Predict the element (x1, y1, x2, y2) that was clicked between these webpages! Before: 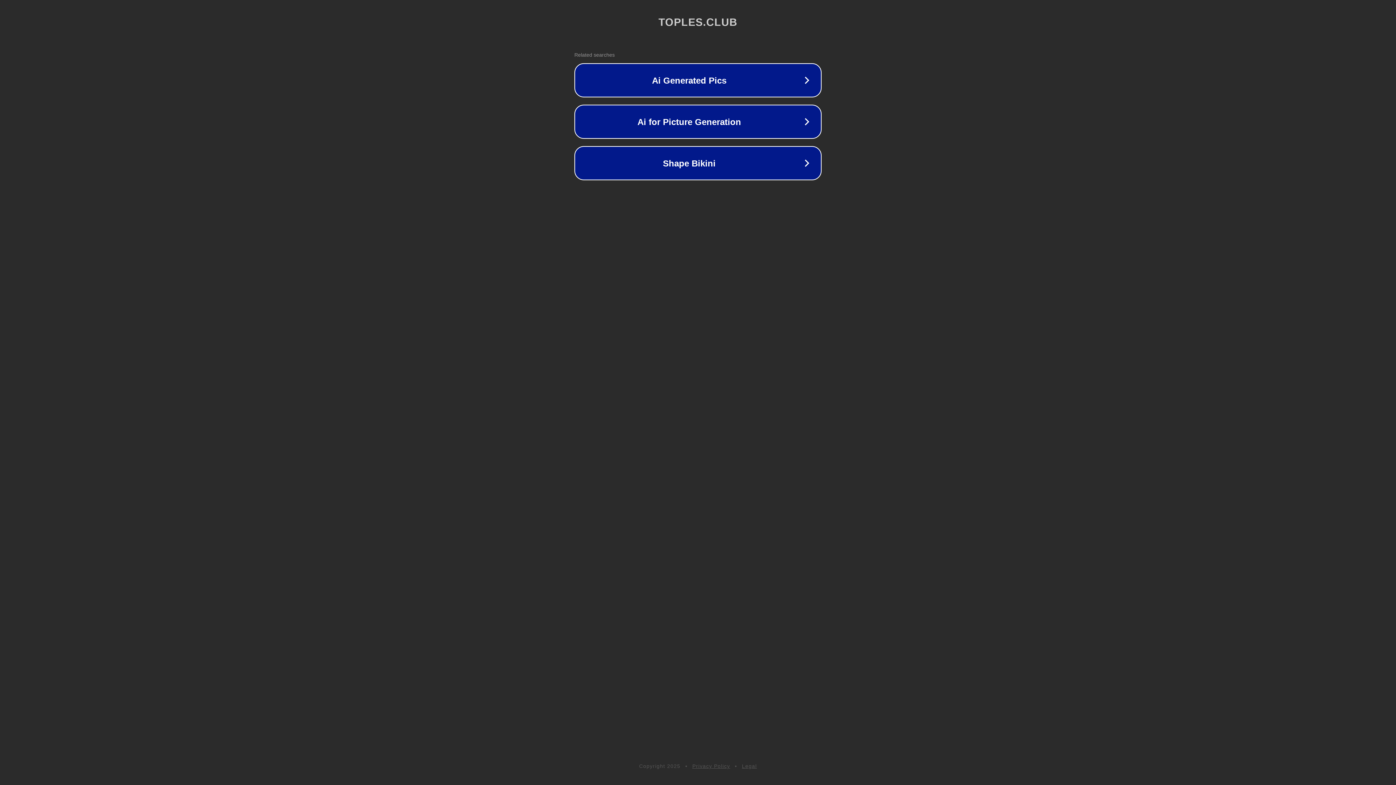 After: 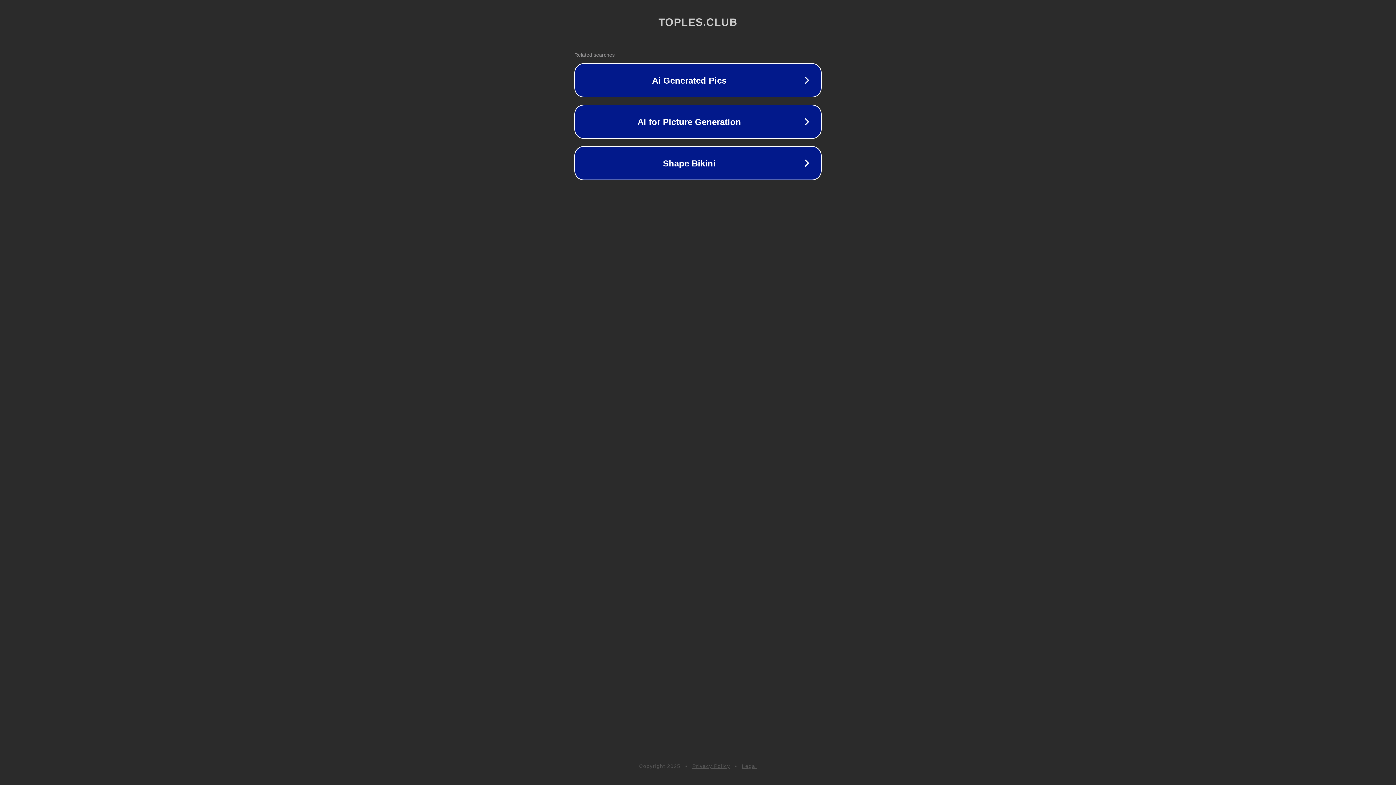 Action: bbox: (742, 763, 757, 769) label: Legal